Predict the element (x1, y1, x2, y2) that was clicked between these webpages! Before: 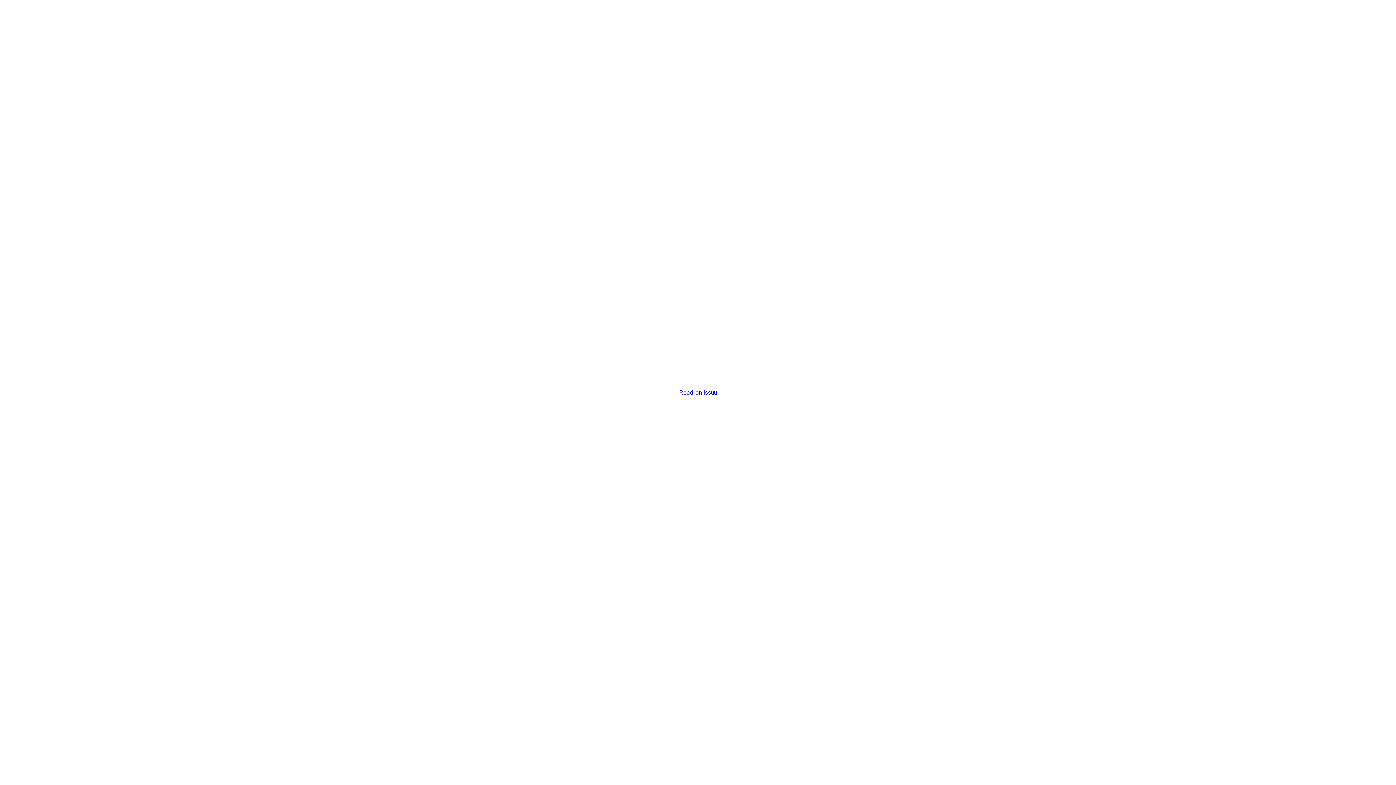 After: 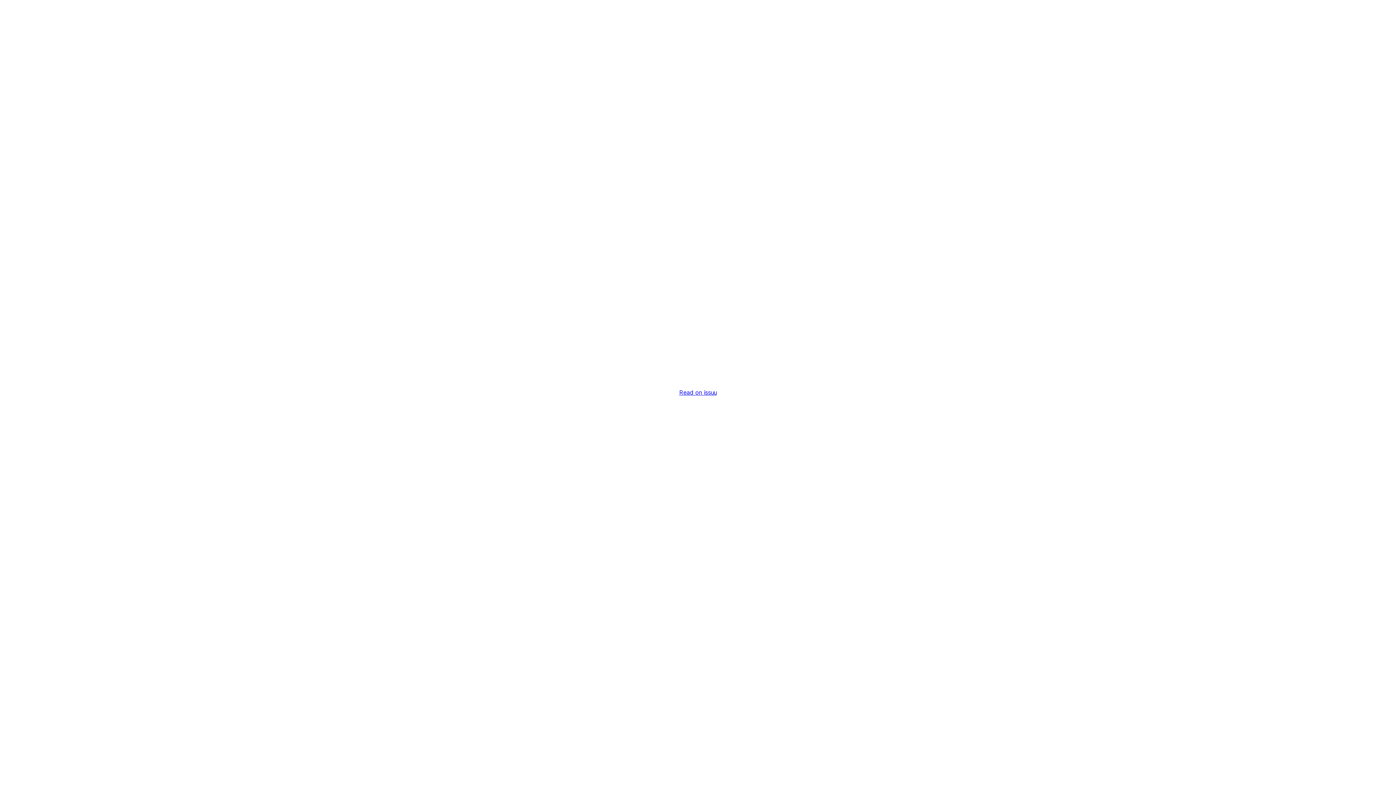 Action: bbox: (679, 389, 716, 396) label: Read on issuu